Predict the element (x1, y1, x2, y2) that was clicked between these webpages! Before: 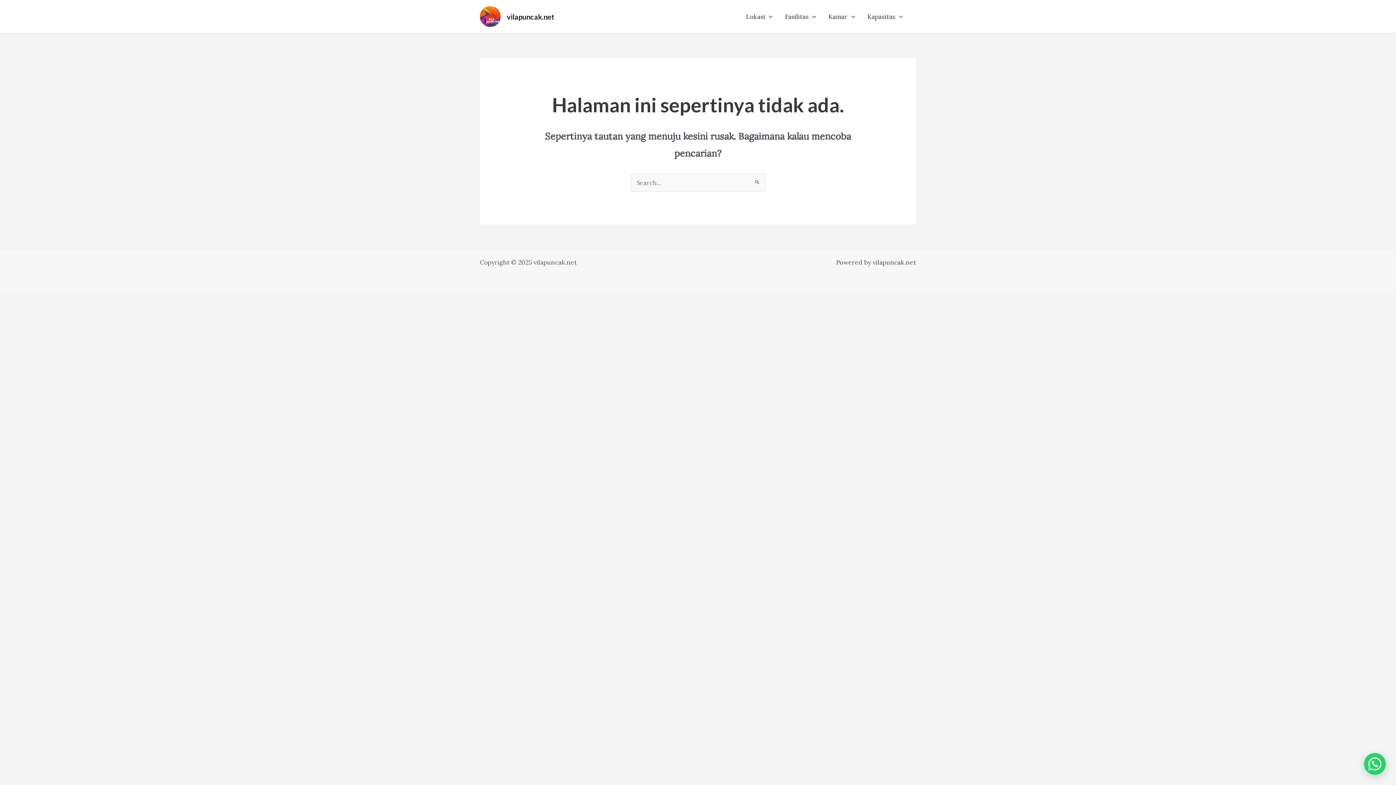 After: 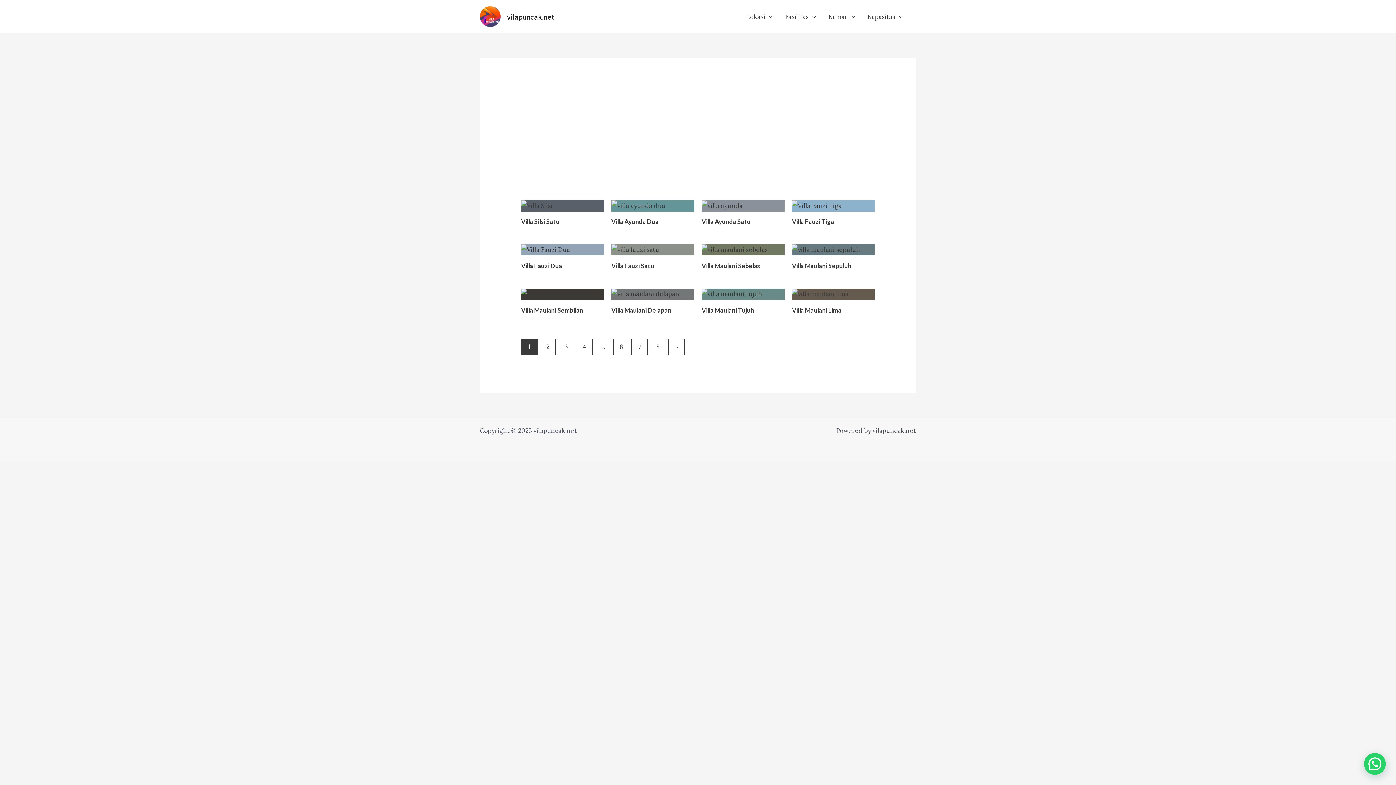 Action: bbox: (480, 11, 500, 19)